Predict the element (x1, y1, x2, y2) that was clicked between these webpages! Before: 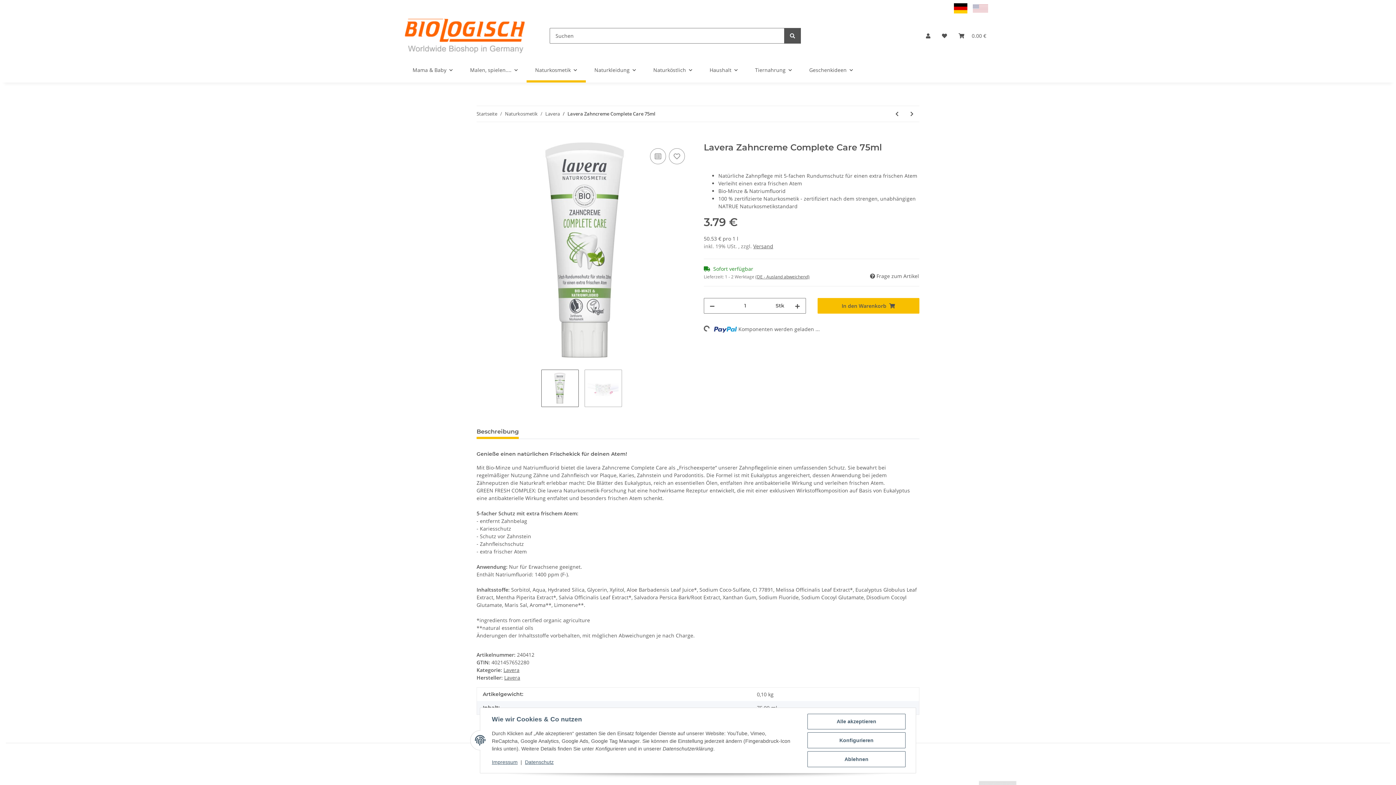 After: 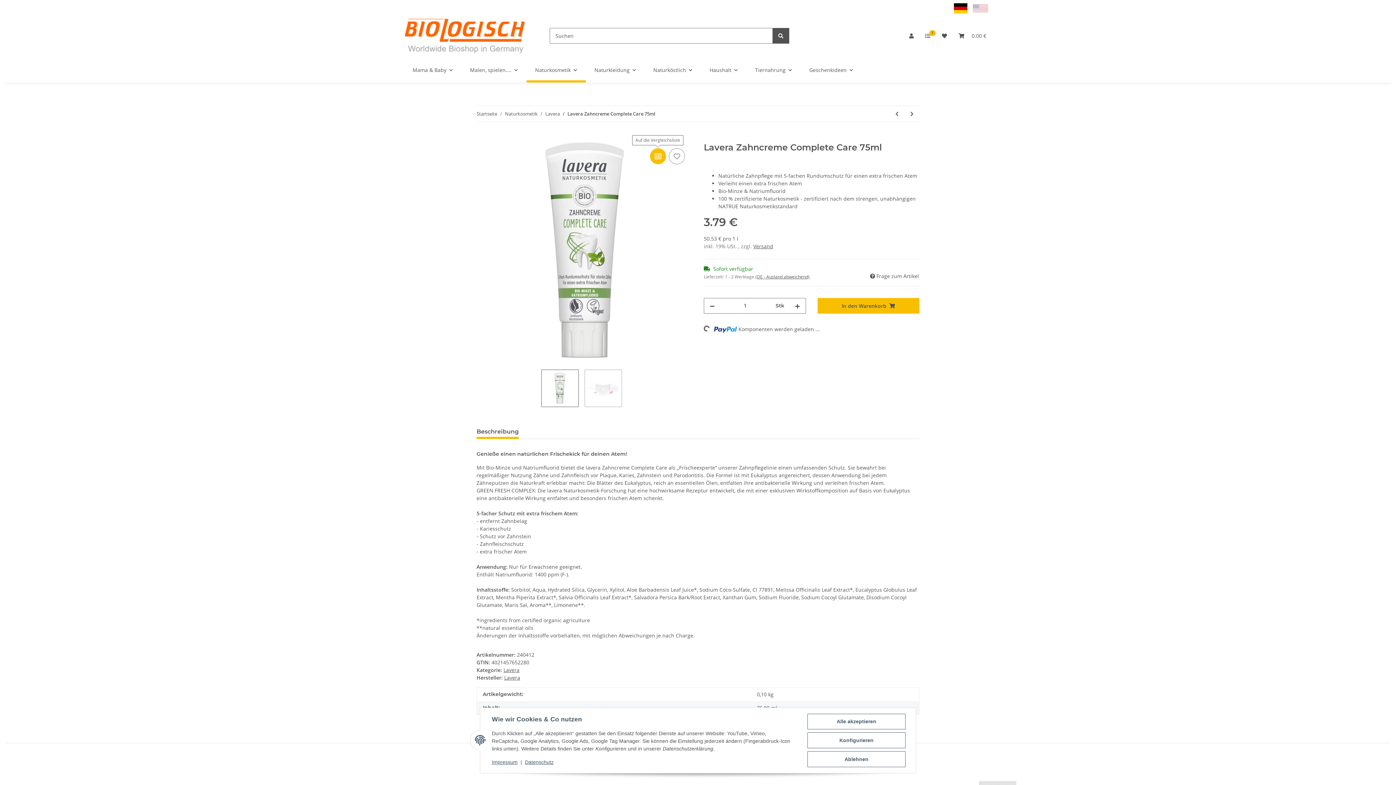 Action: label: Auf die Vergleichsliste bbox: (650, 148, 666, 164)